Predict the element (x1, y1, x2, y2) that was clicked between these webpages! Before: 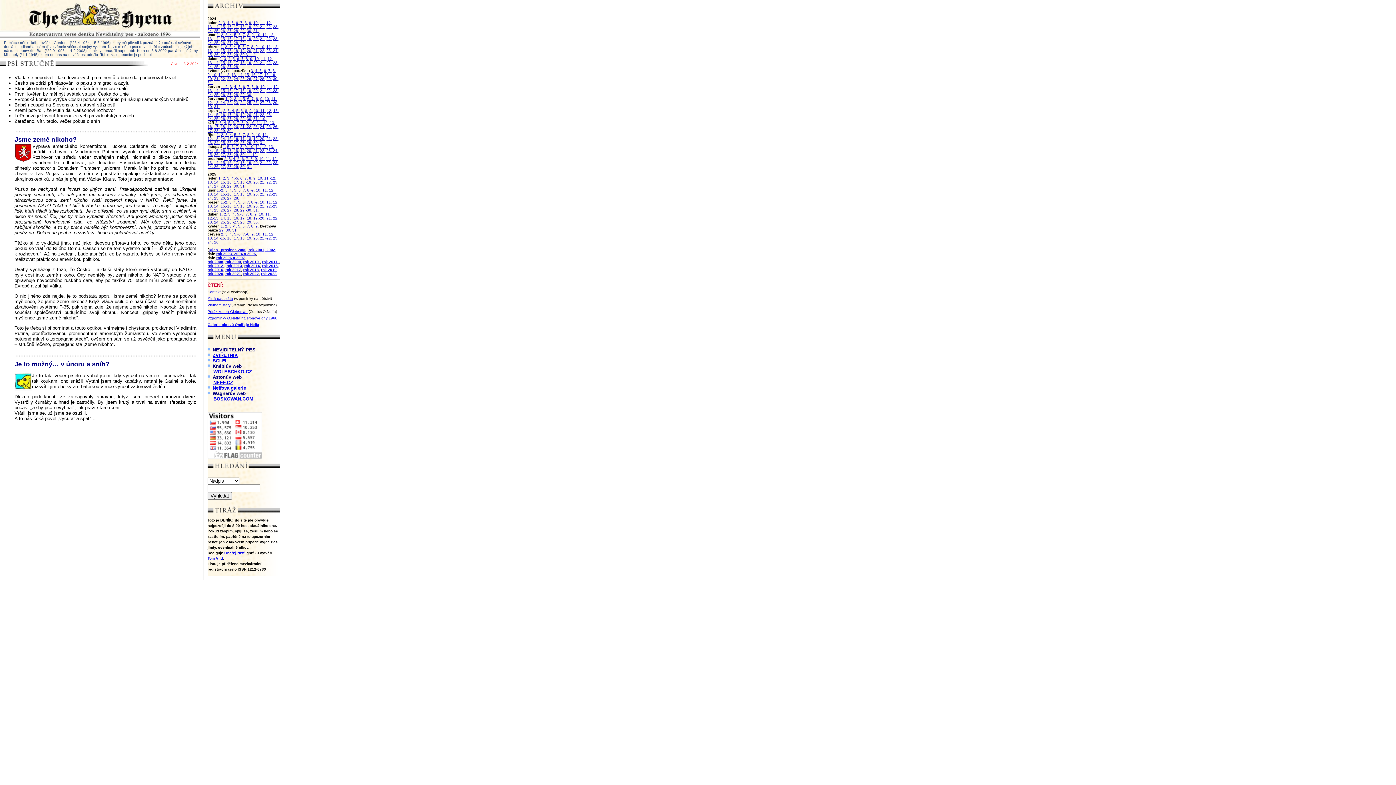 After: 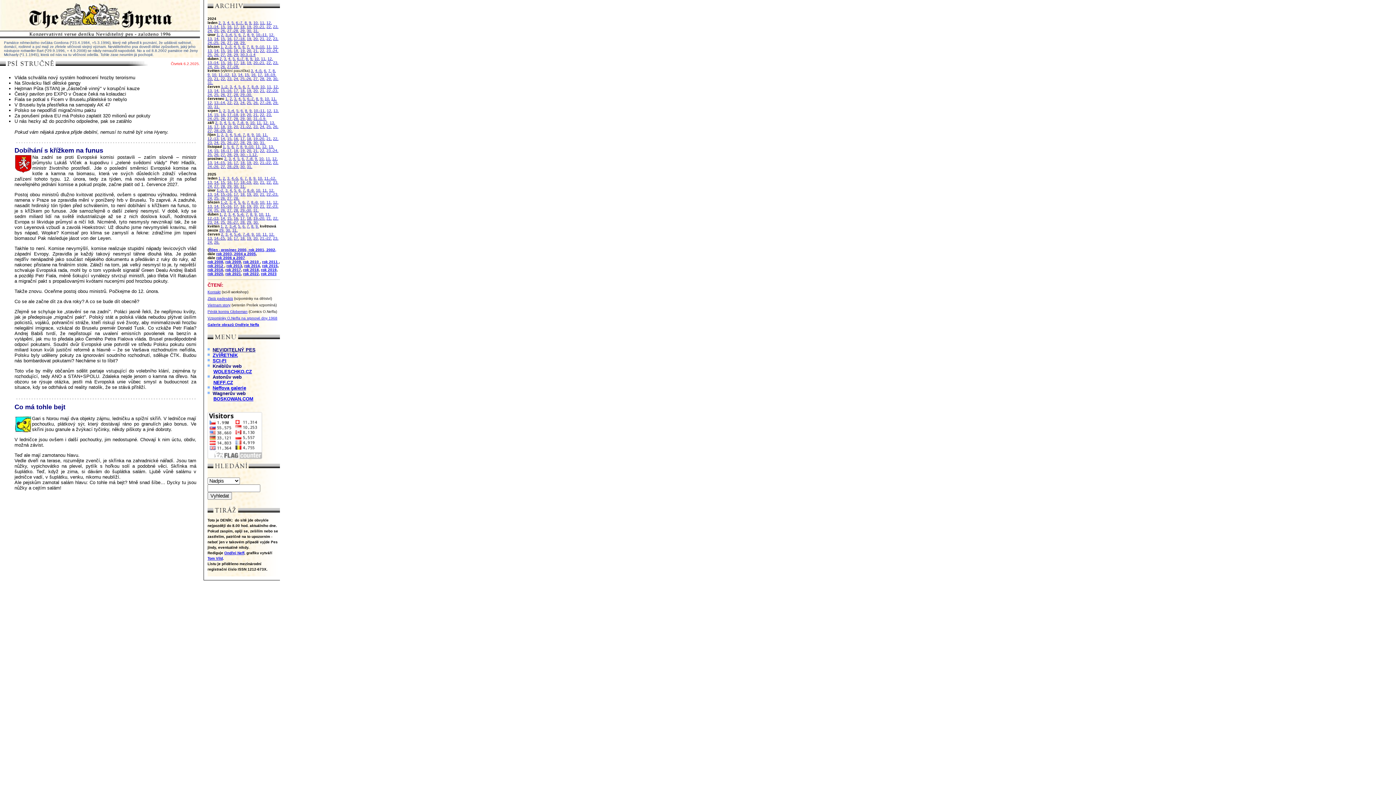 Action: label: 6. bbox: (238, 188, 241, 192)